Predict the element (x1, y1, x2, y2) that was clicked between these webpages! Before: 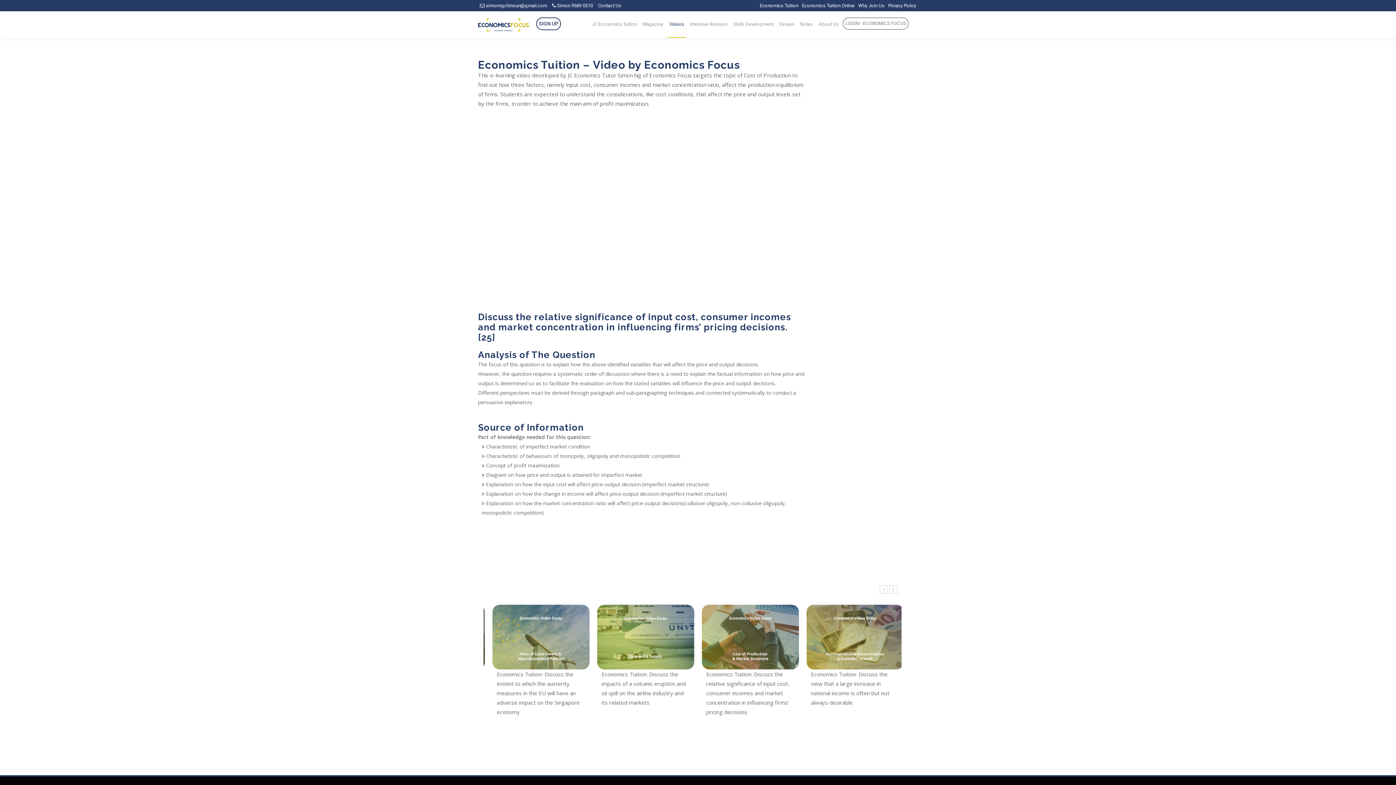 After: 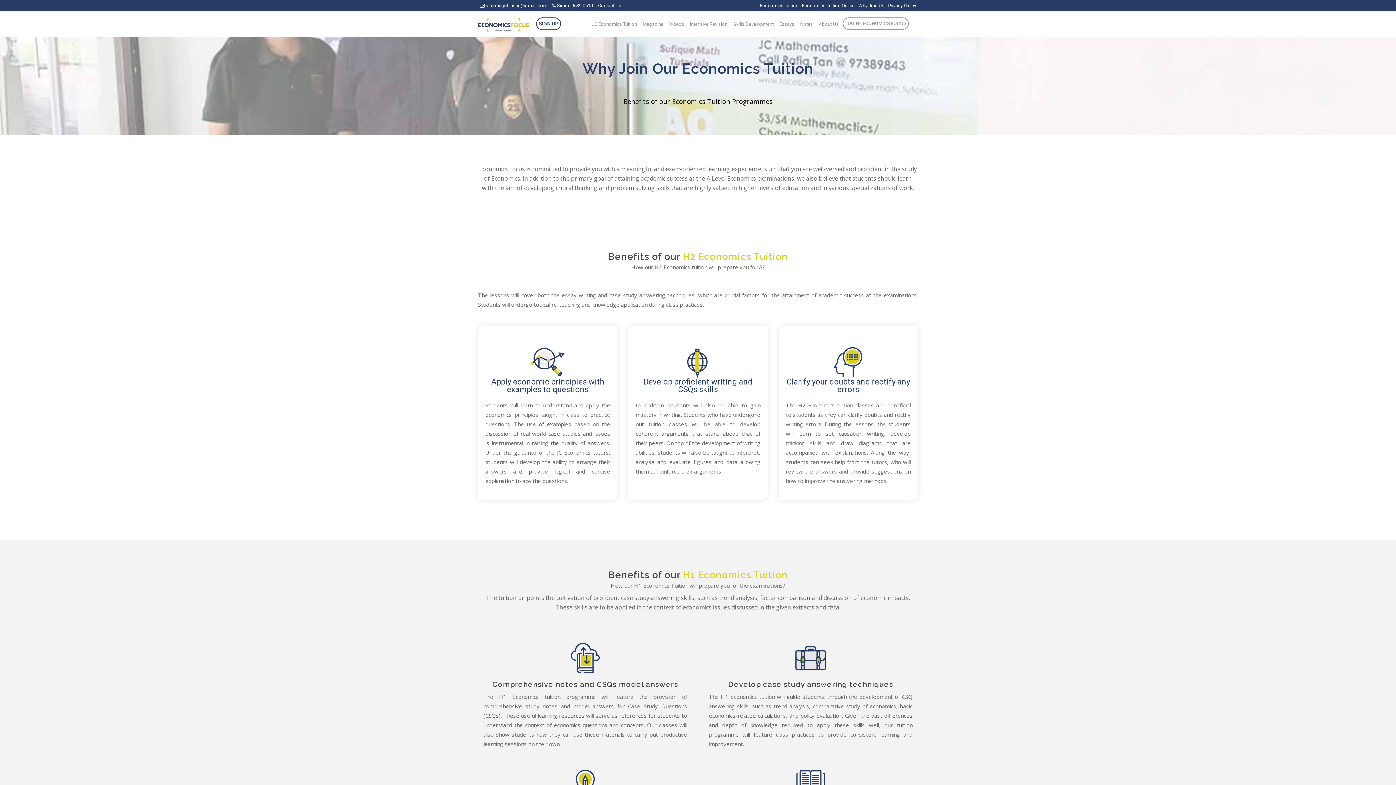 Action: label: Why Join Us bbox: (856, 0, 886, 11)